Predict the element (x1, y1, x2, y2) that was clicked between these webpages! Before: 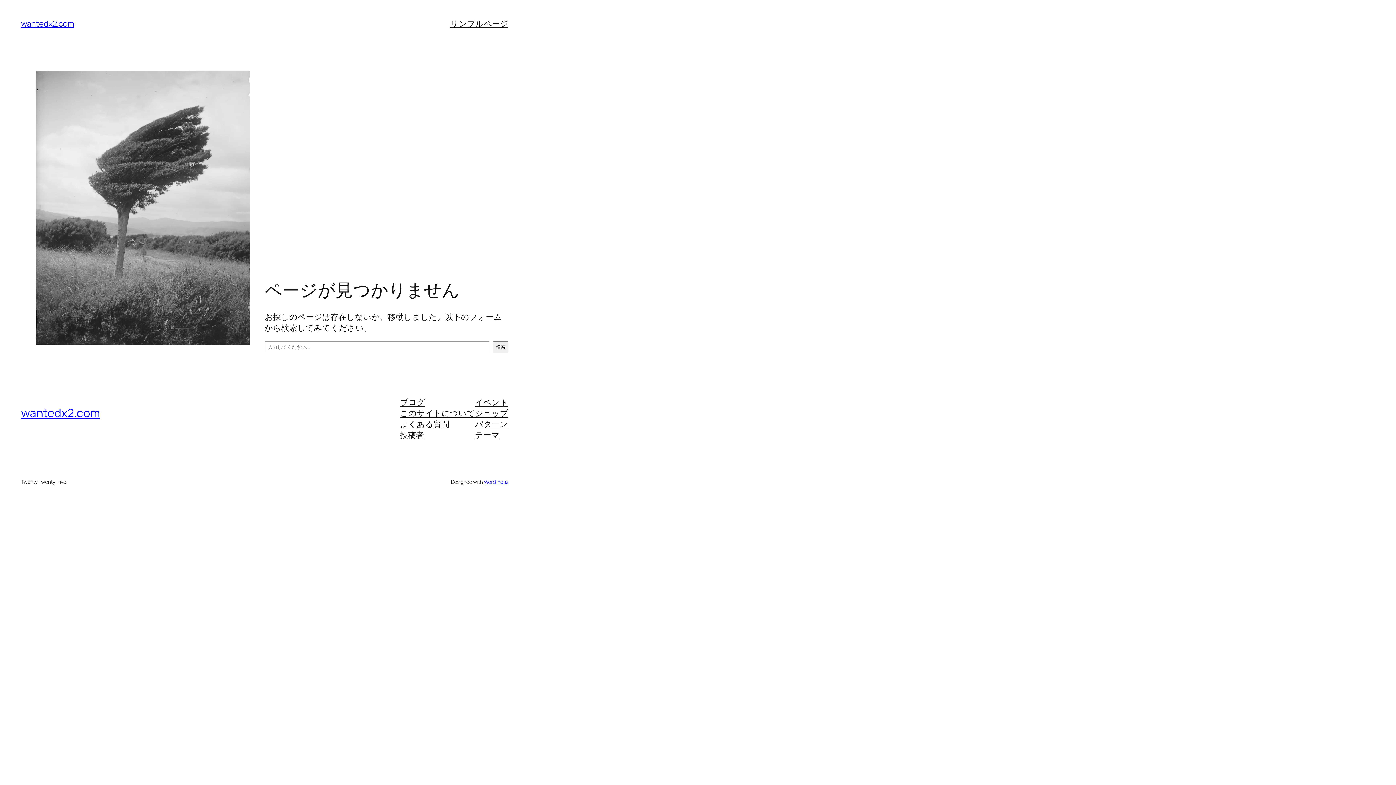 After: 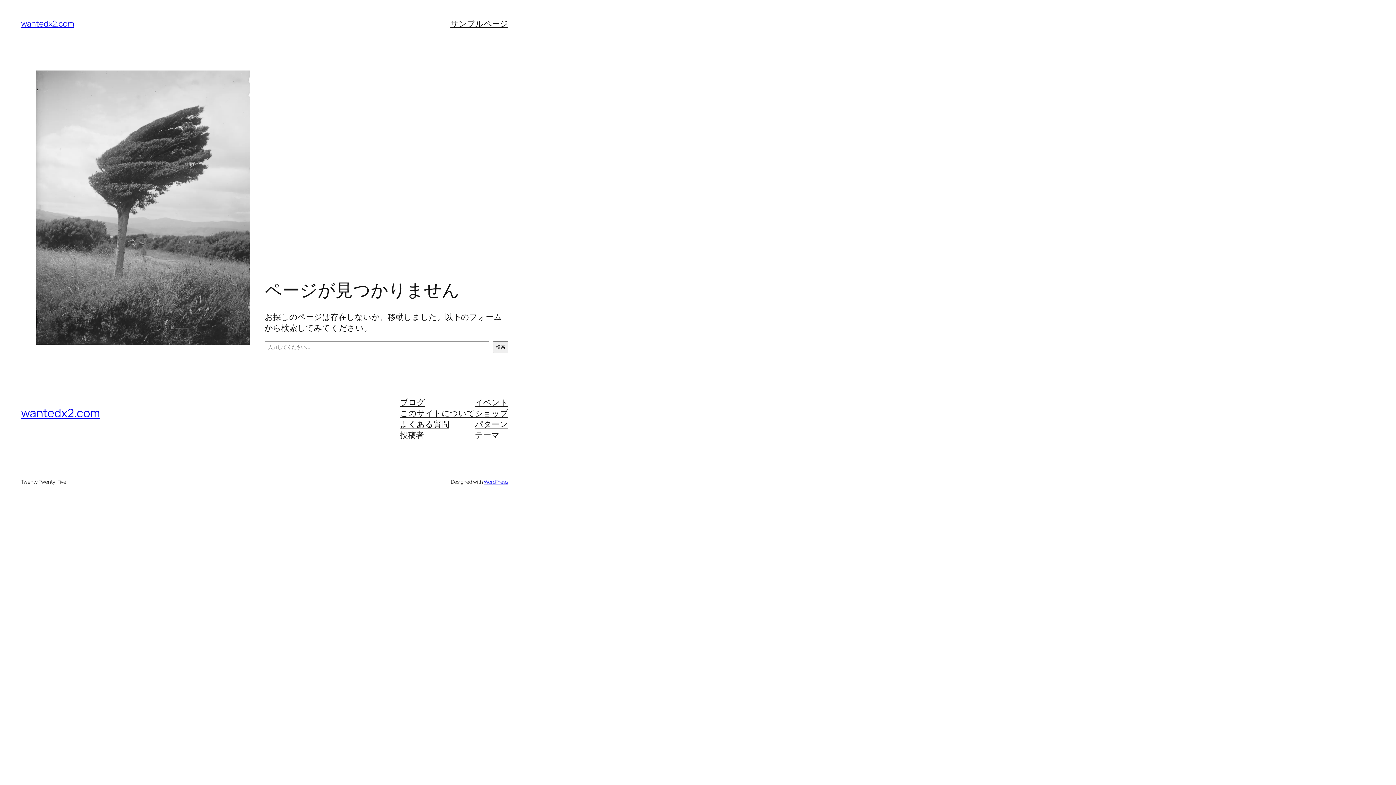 Action: bbox: (400, 429, 423, 440) label: 投稿者